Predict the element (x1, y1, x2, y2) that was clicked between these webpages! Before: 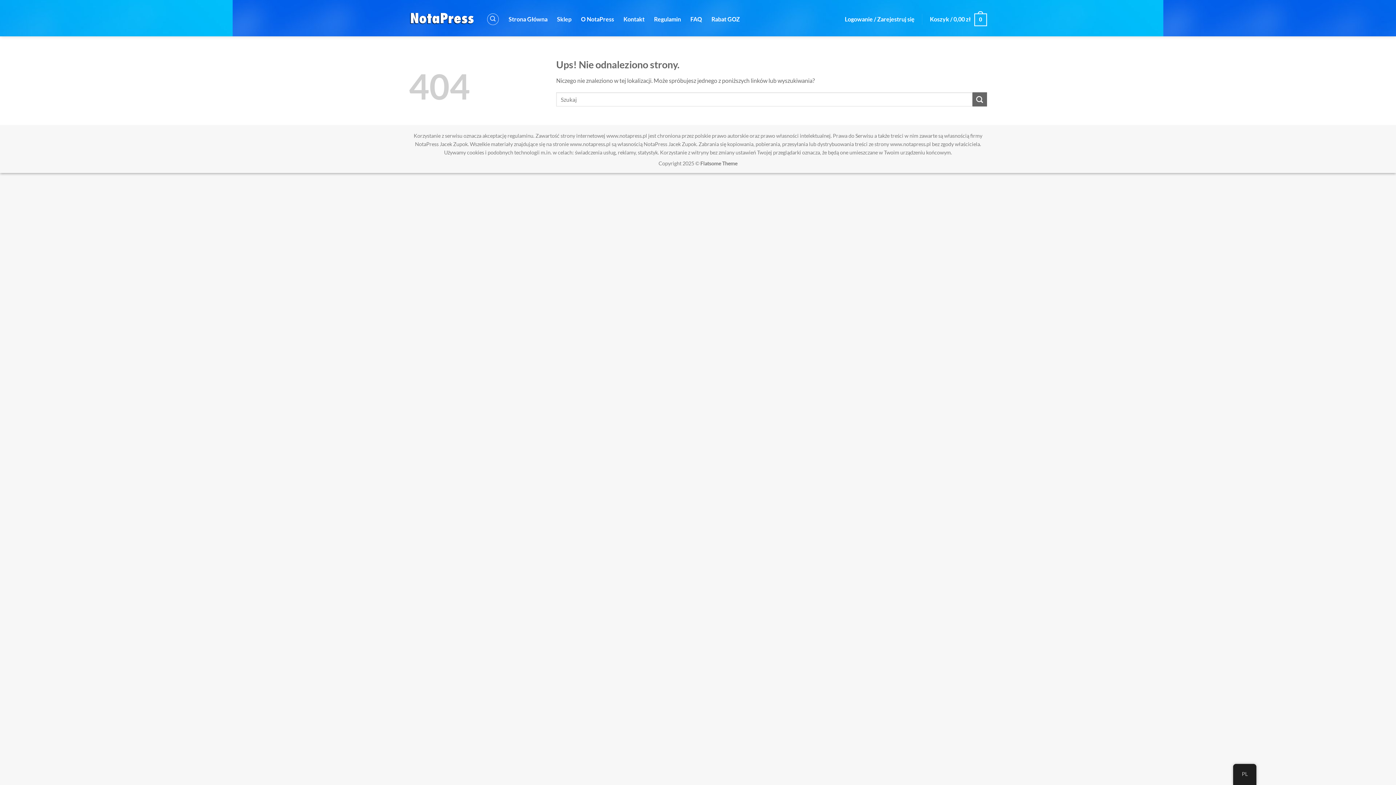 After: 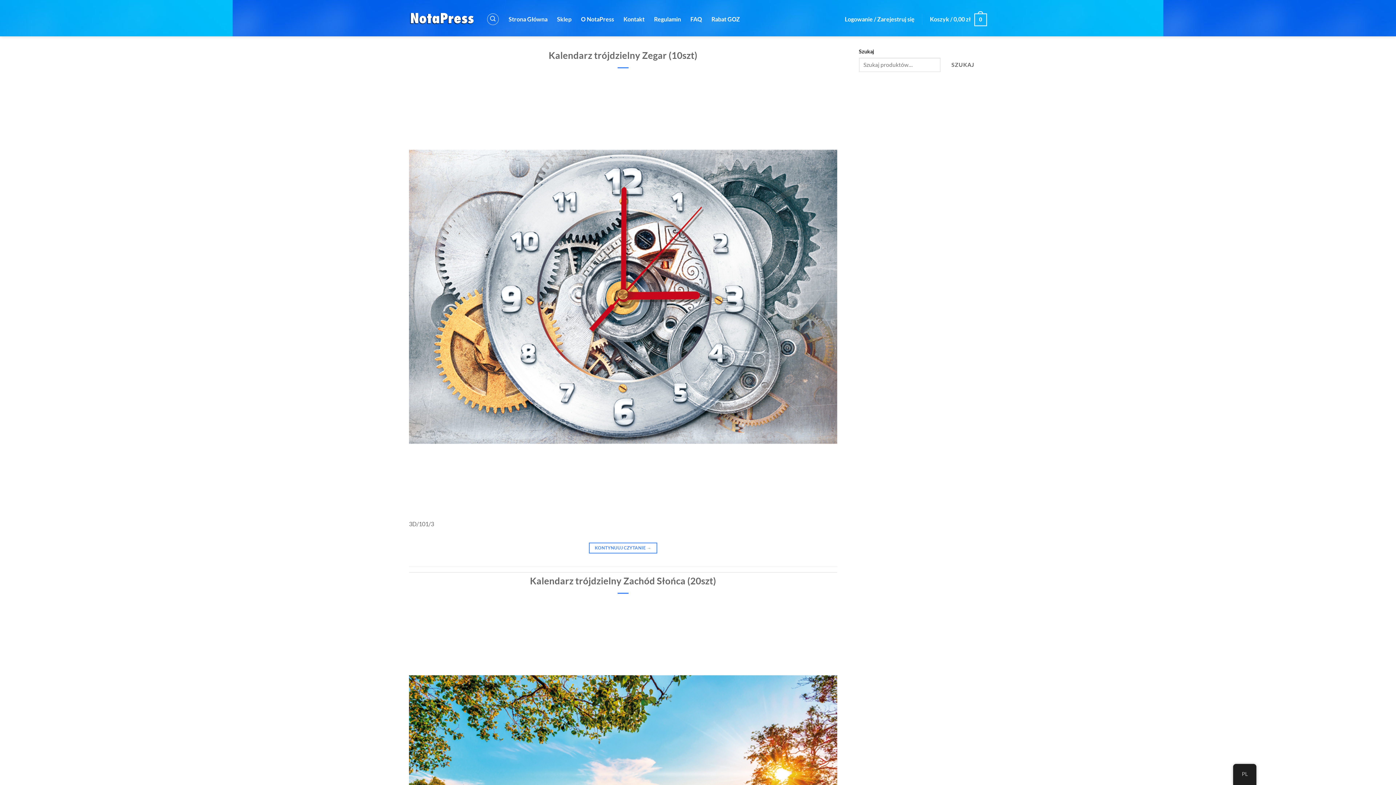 Action: label: Wyślij bbox: (972, 92, 987, 106)